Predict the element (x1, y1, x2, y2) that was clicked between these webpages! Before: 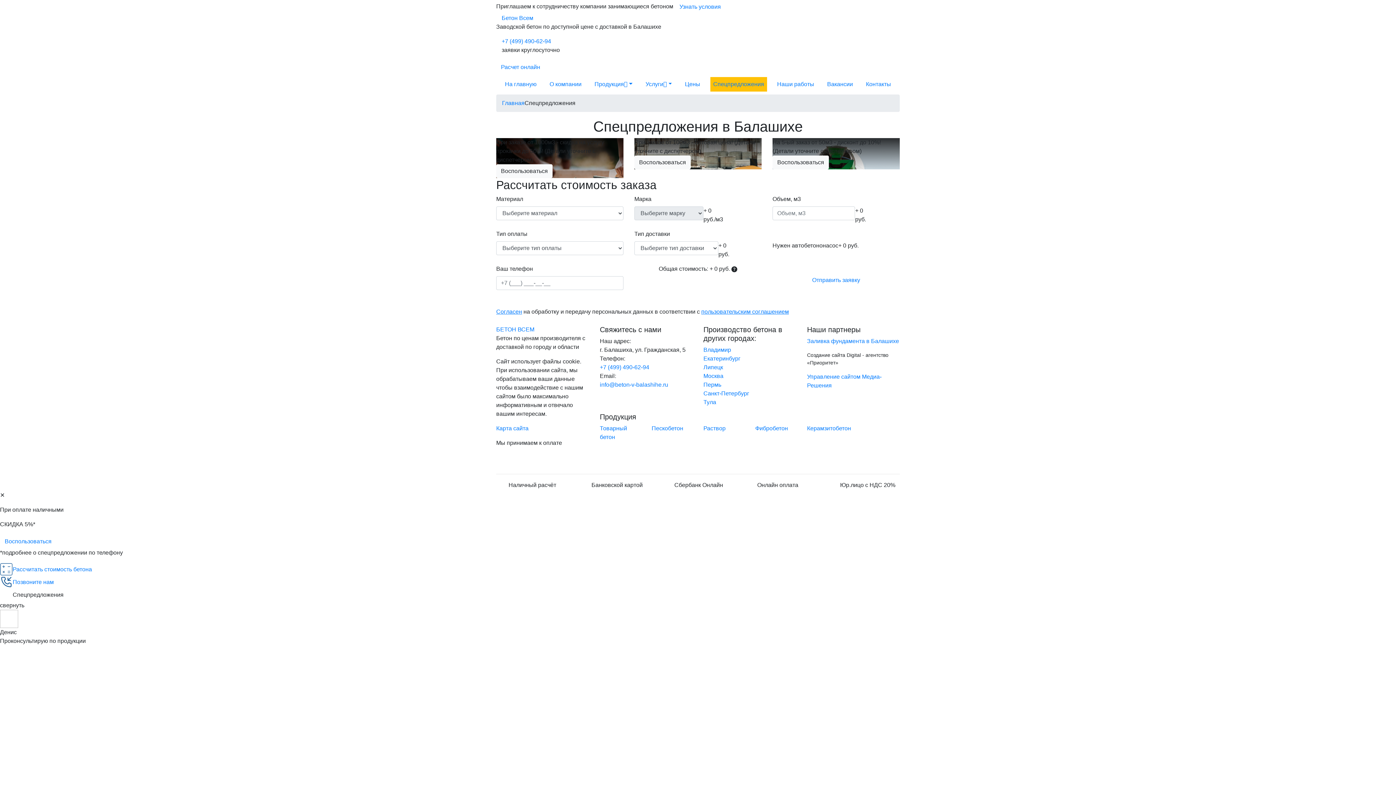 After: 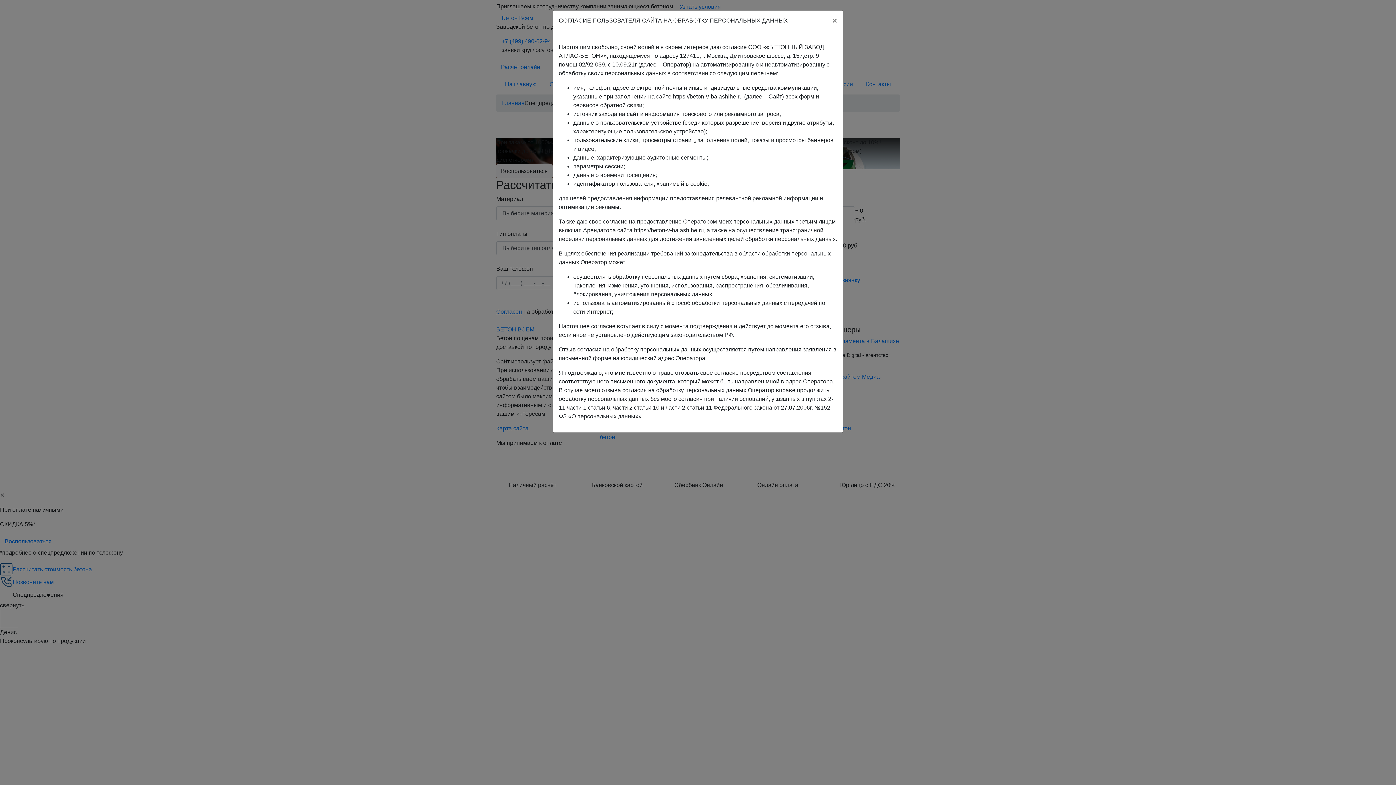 Action: bbox: (496, 308, 522, 314) label: Согласен